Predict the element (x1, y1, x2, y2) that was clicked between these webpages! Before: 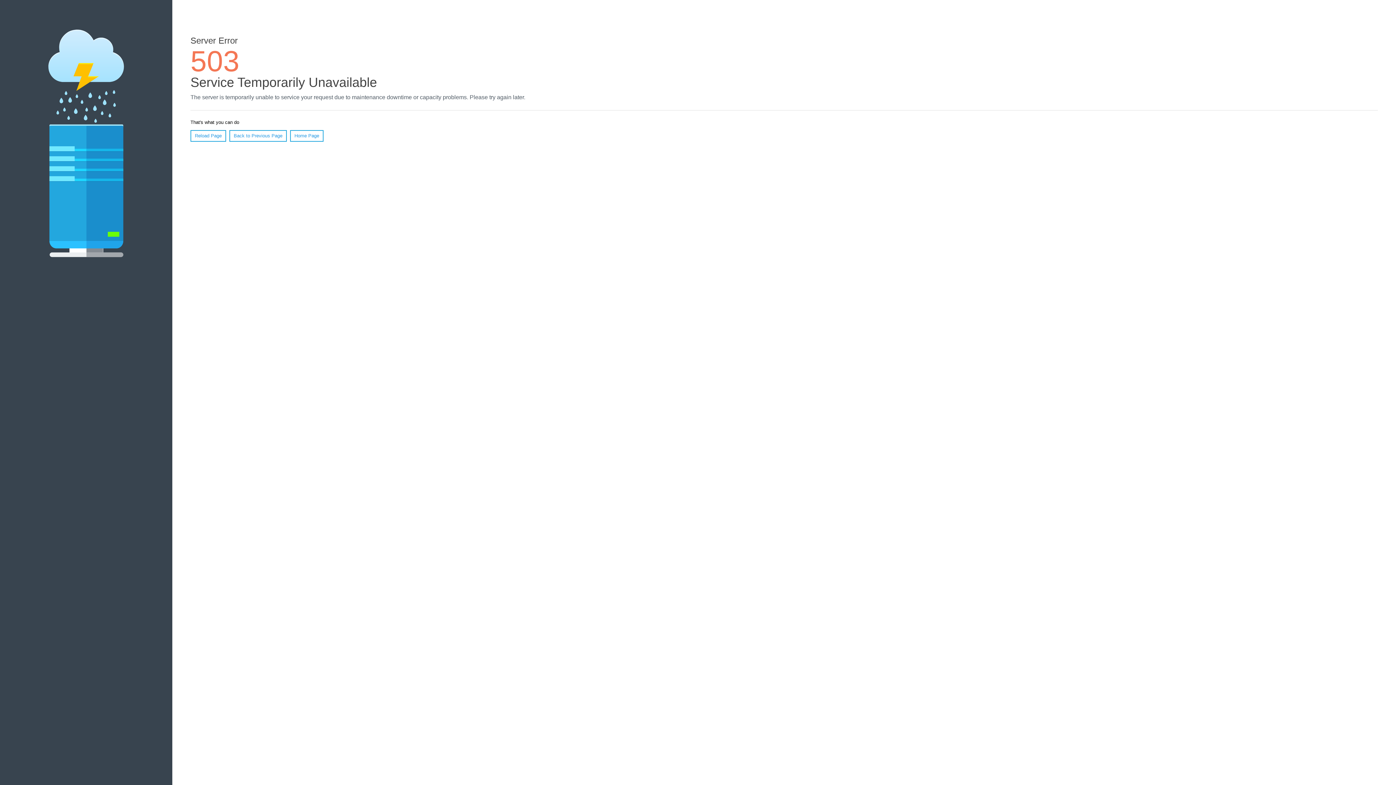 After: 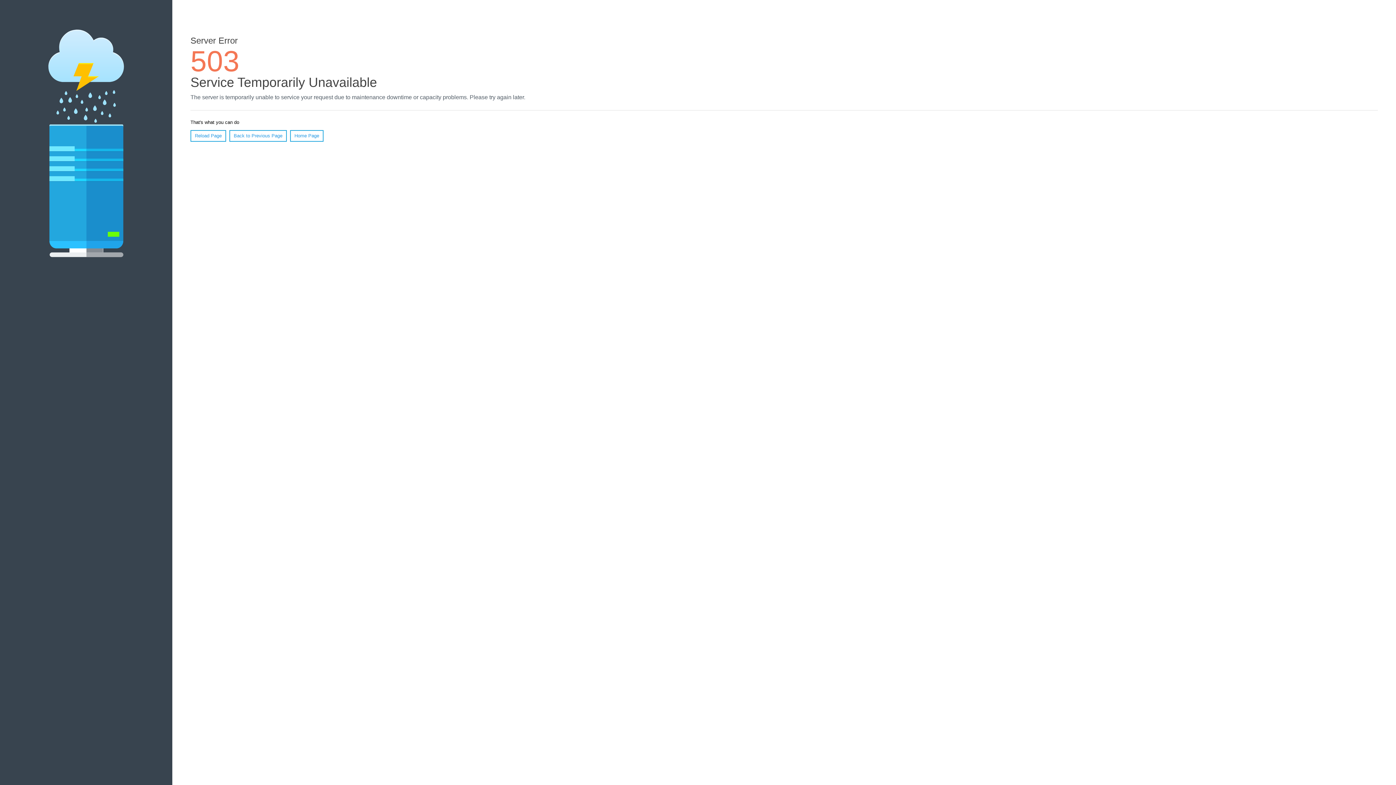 Action: label: Reload Page bbox: (190, 130, 226, 141)